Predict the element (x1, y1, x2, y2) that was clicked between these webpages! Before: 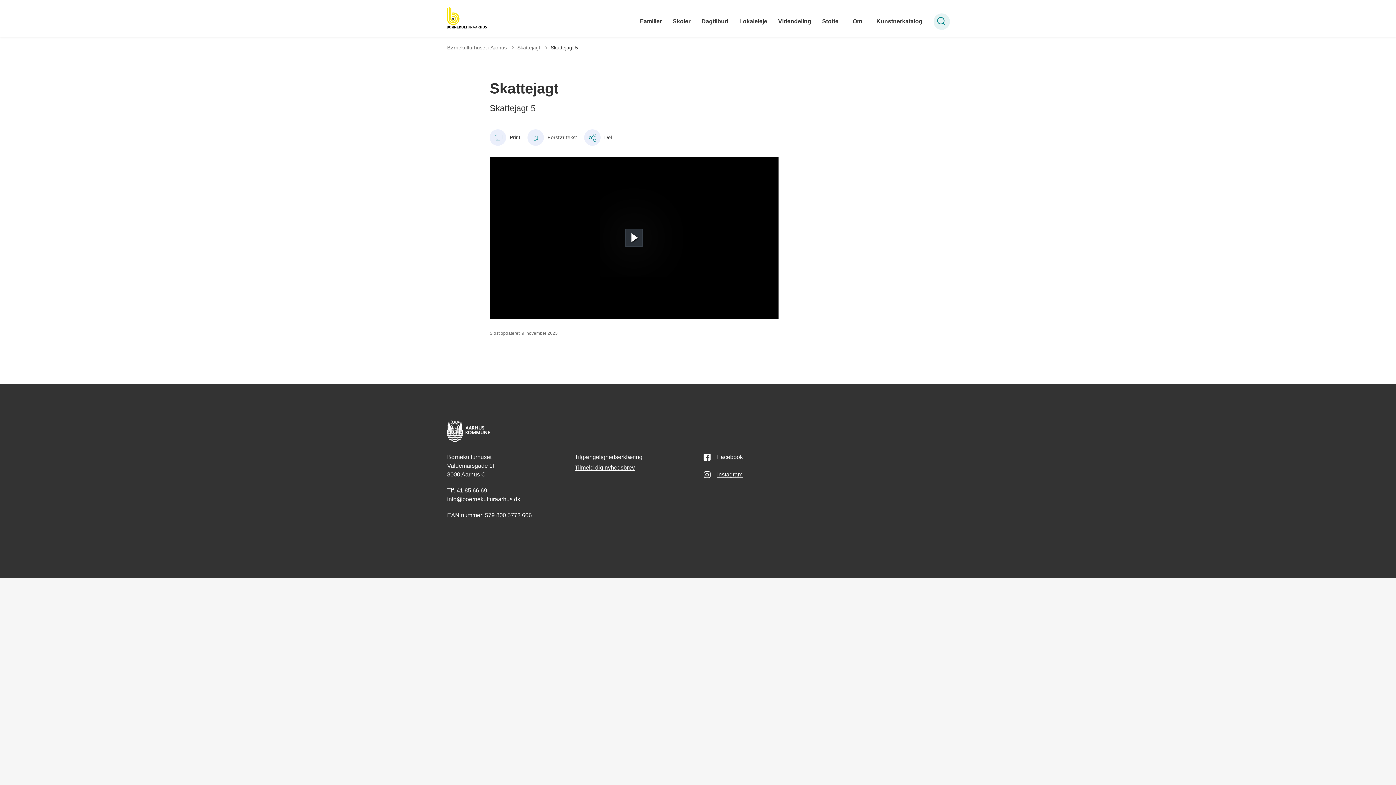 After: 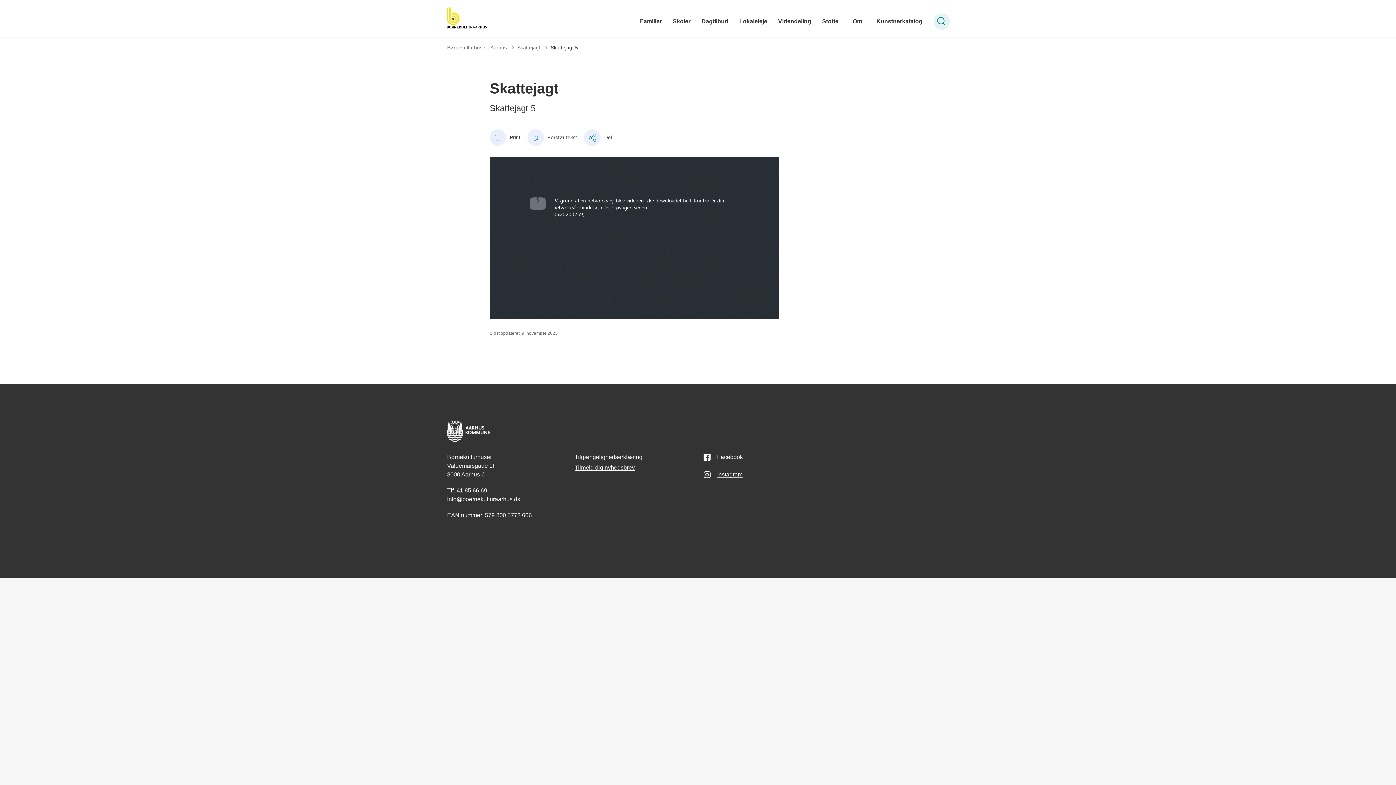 Action: label: Facebook bbox: (717, 454, 743, 460)